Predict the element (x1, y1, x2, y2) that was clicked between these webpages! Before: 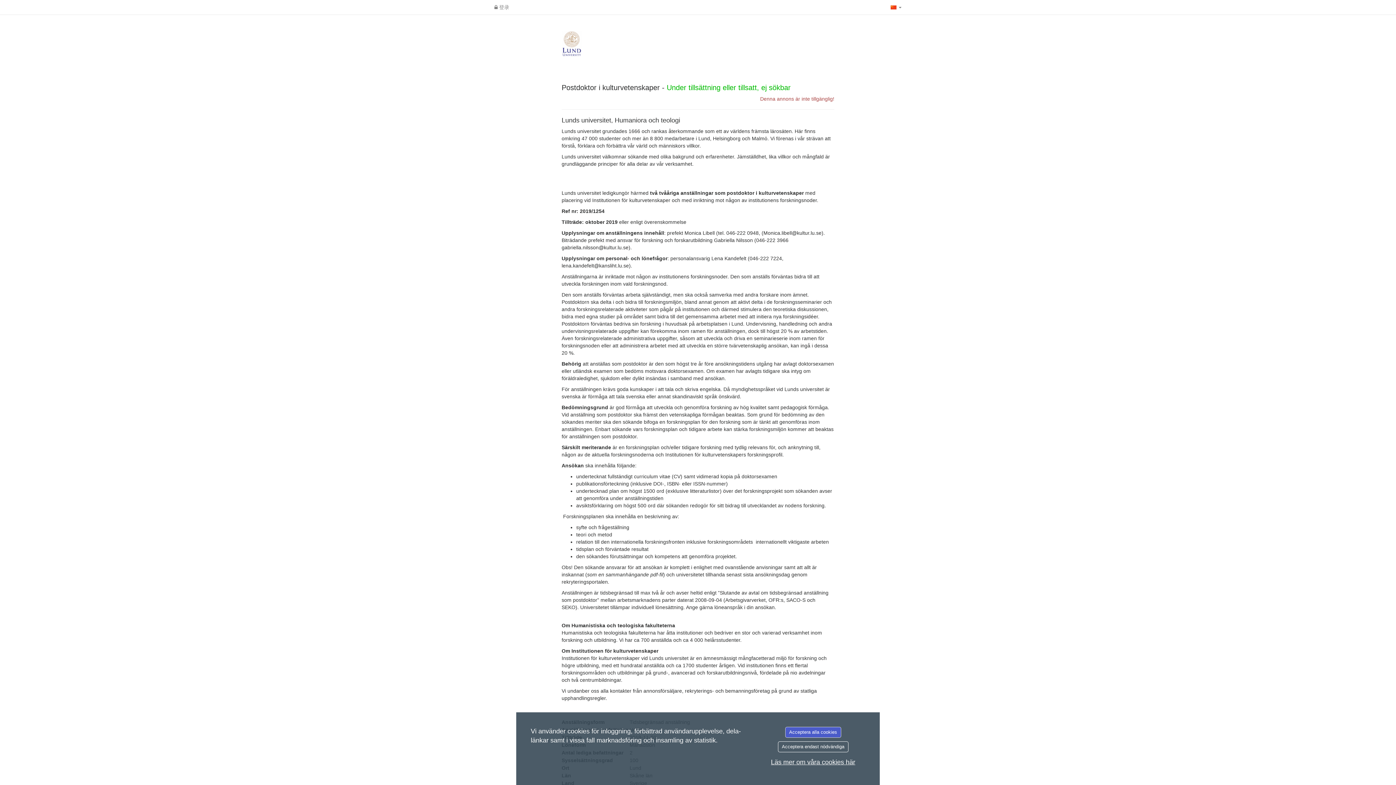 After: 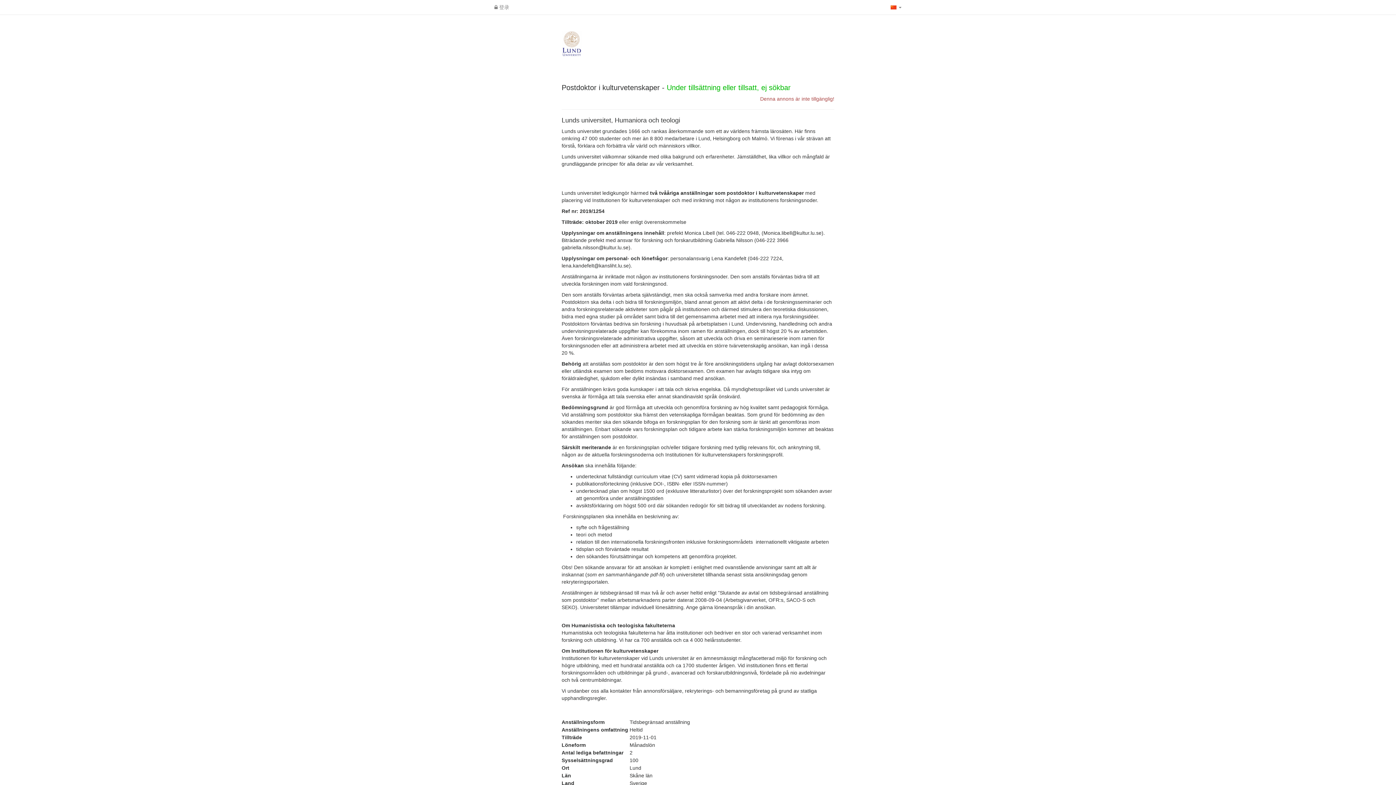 Action: bbox: (785, 727, 841, 738) label: Acceptera alla cookies